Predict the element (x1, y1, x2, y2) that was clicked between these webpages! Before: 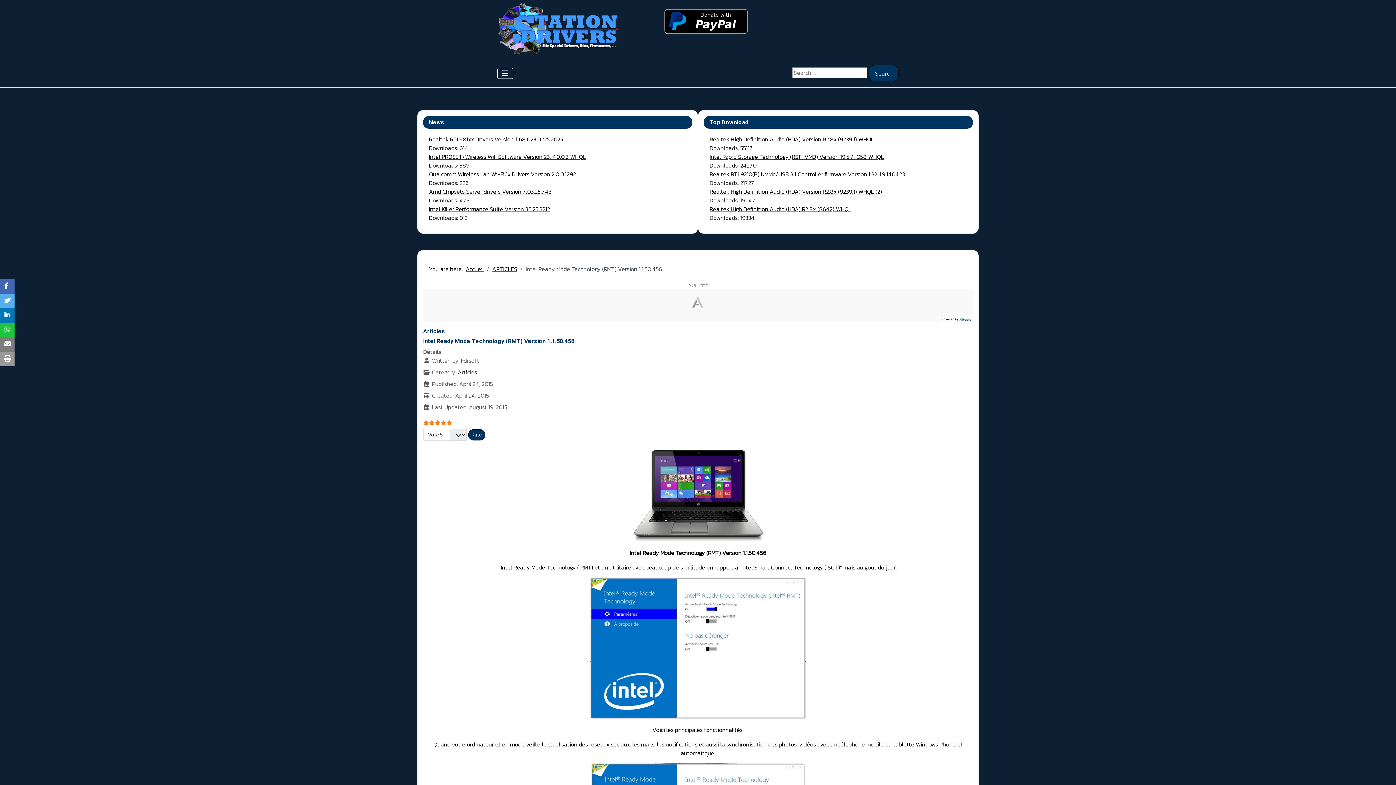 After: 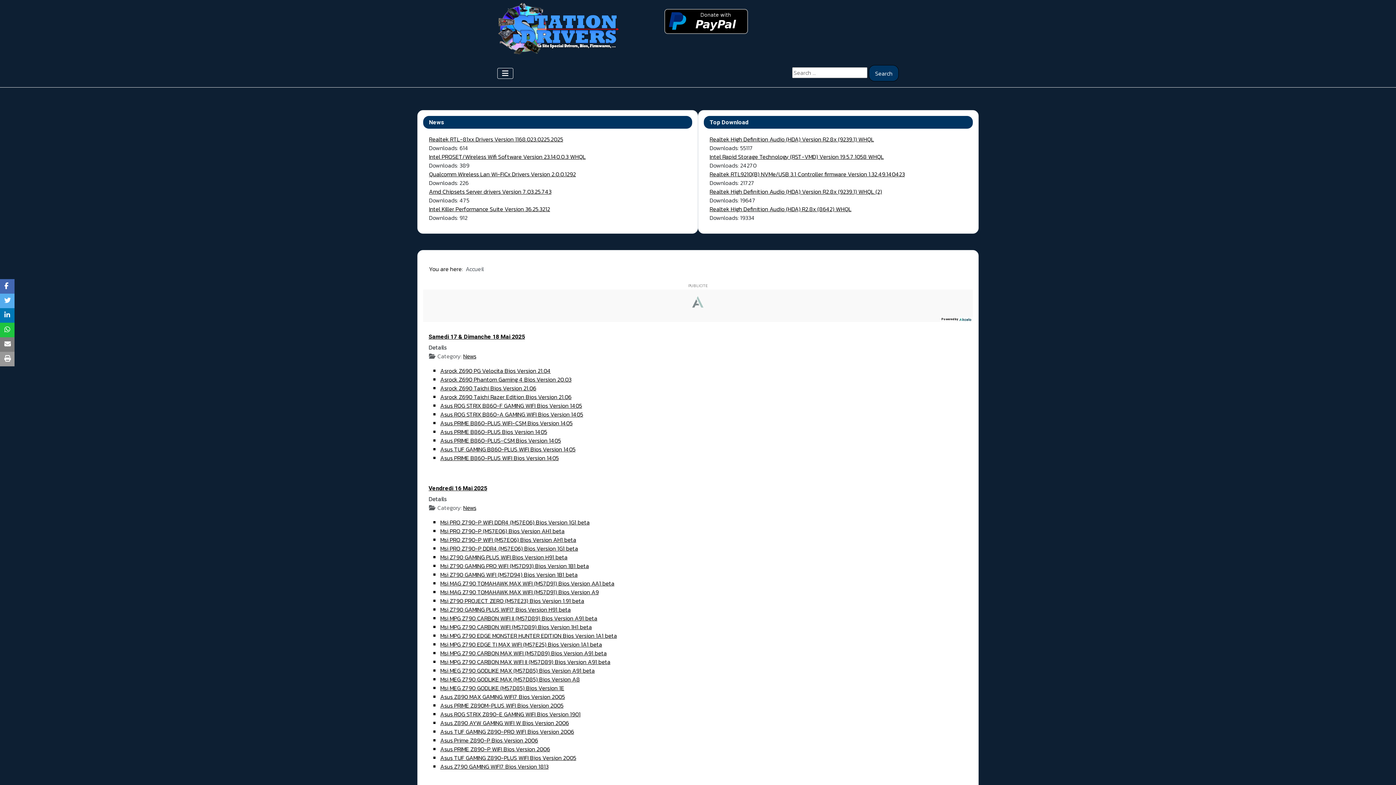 Action: bbox: (465, 264, 484, 273) label: Accueil